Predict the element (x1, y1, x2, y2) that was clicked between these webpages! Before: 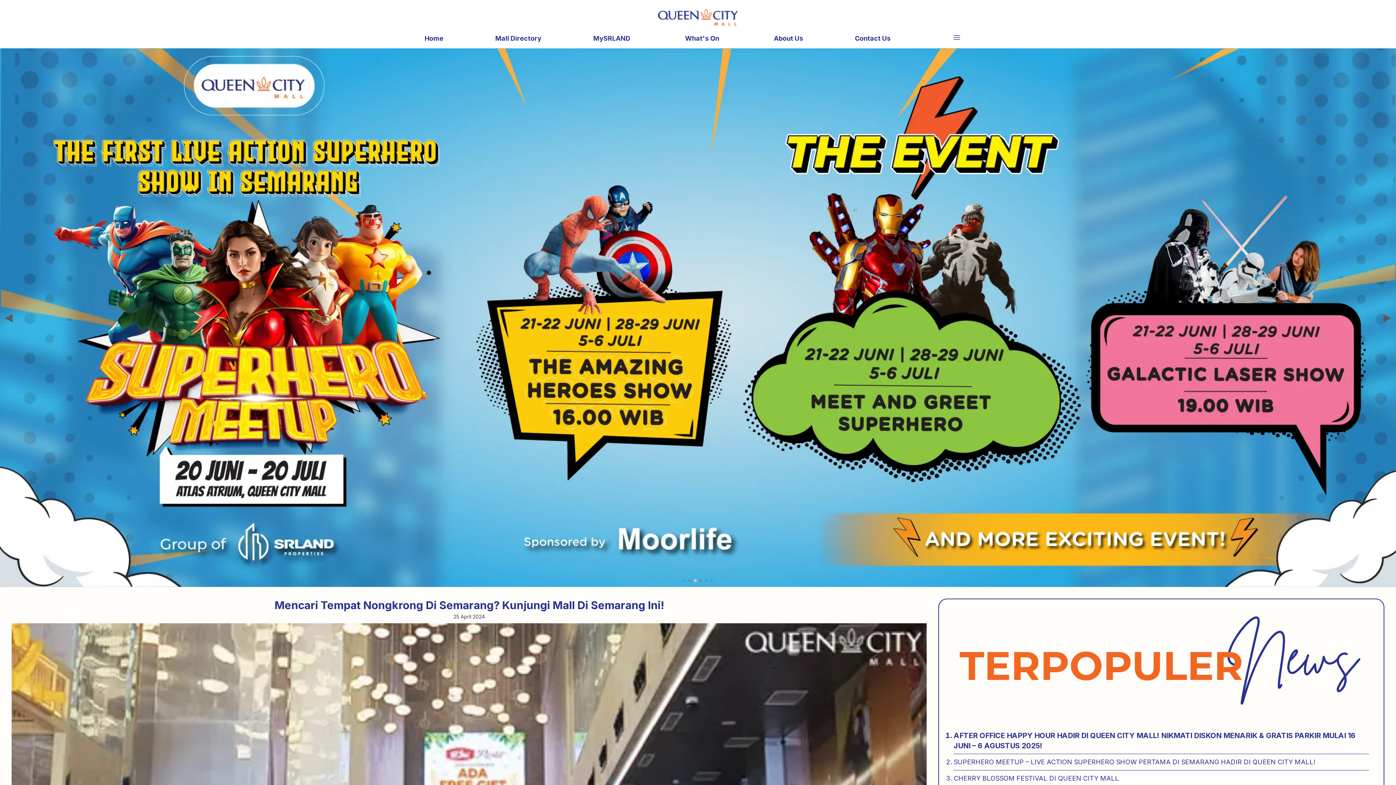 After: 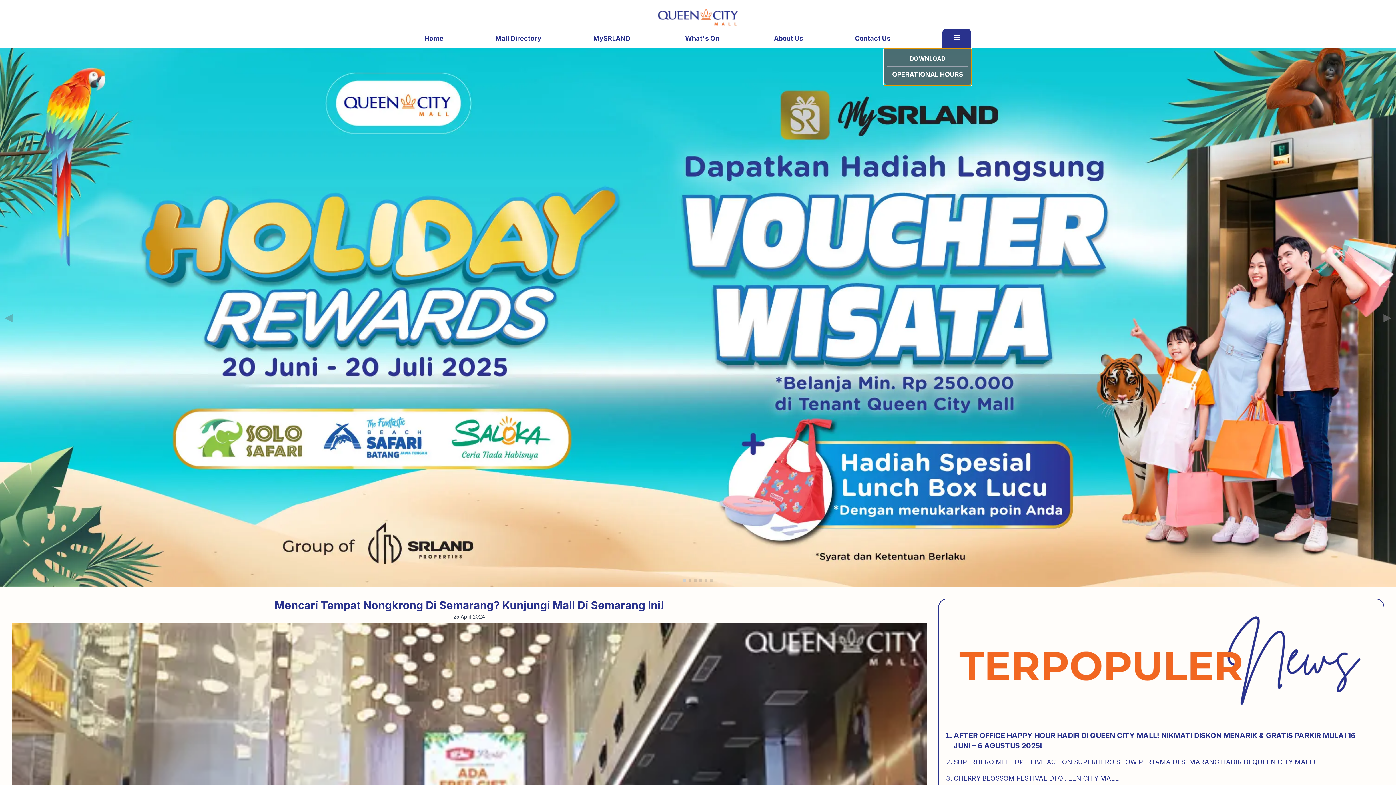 Action: bbox: (948, 33, 965, 41)